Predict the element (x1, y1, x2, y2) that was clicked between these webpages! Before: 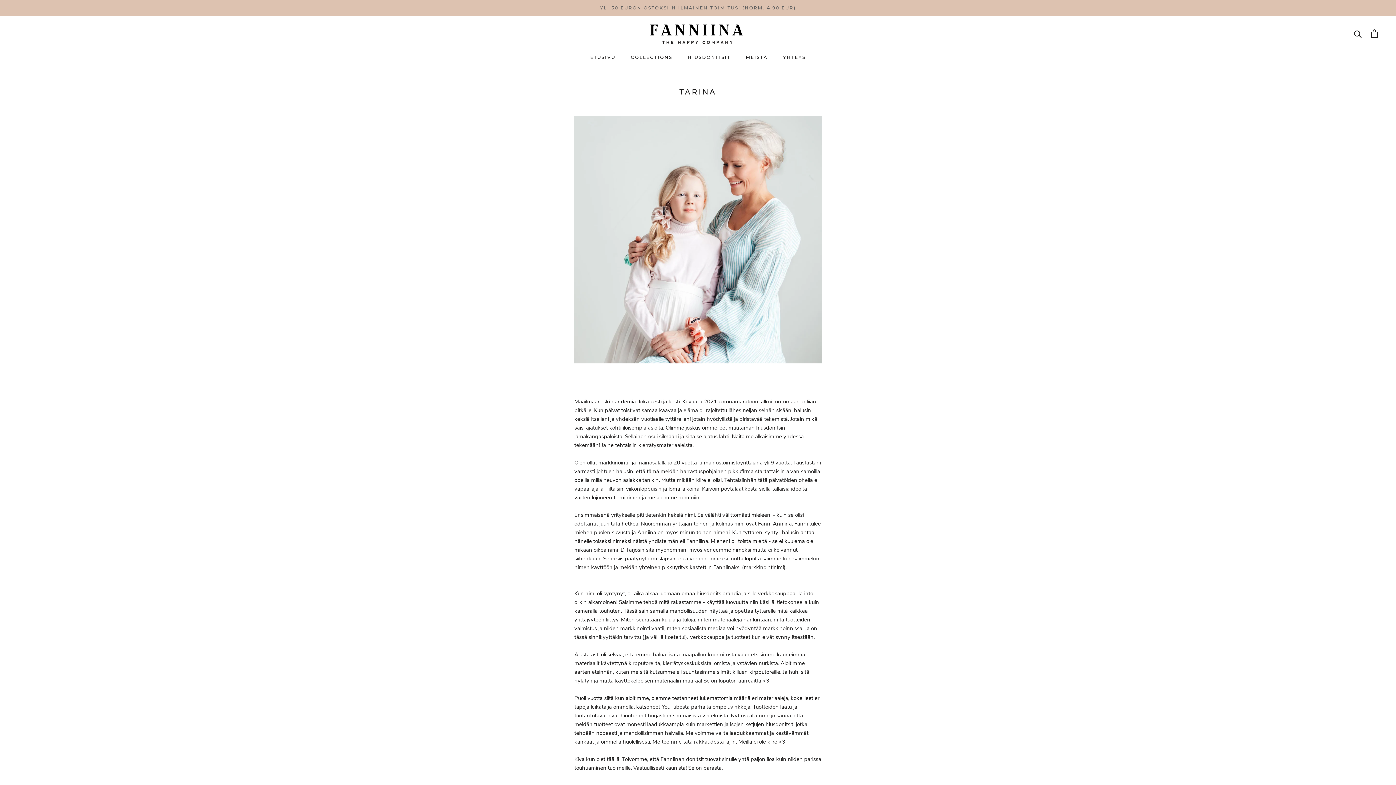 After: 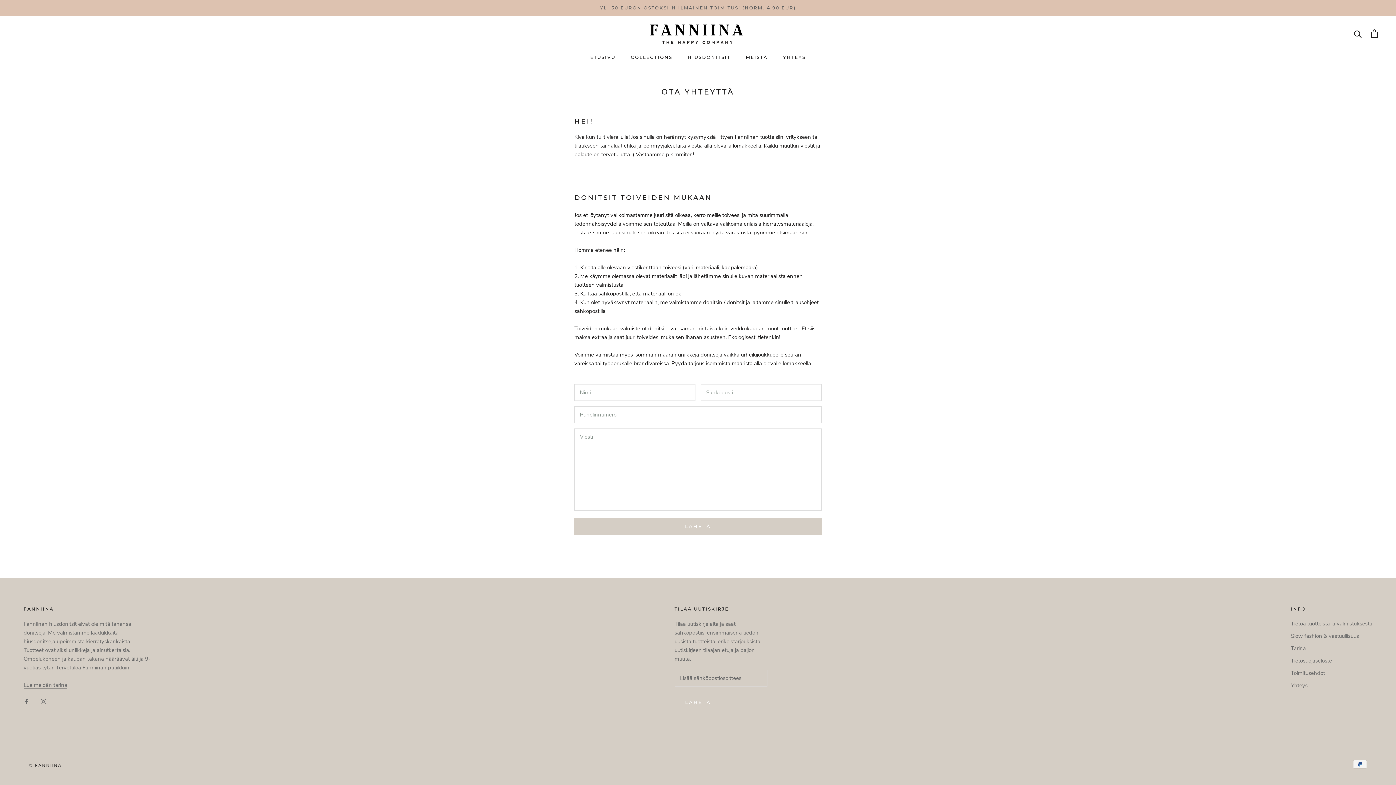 Action: bbox: (783, 54, 805, 60) label: YHTEYS
YHTEYS